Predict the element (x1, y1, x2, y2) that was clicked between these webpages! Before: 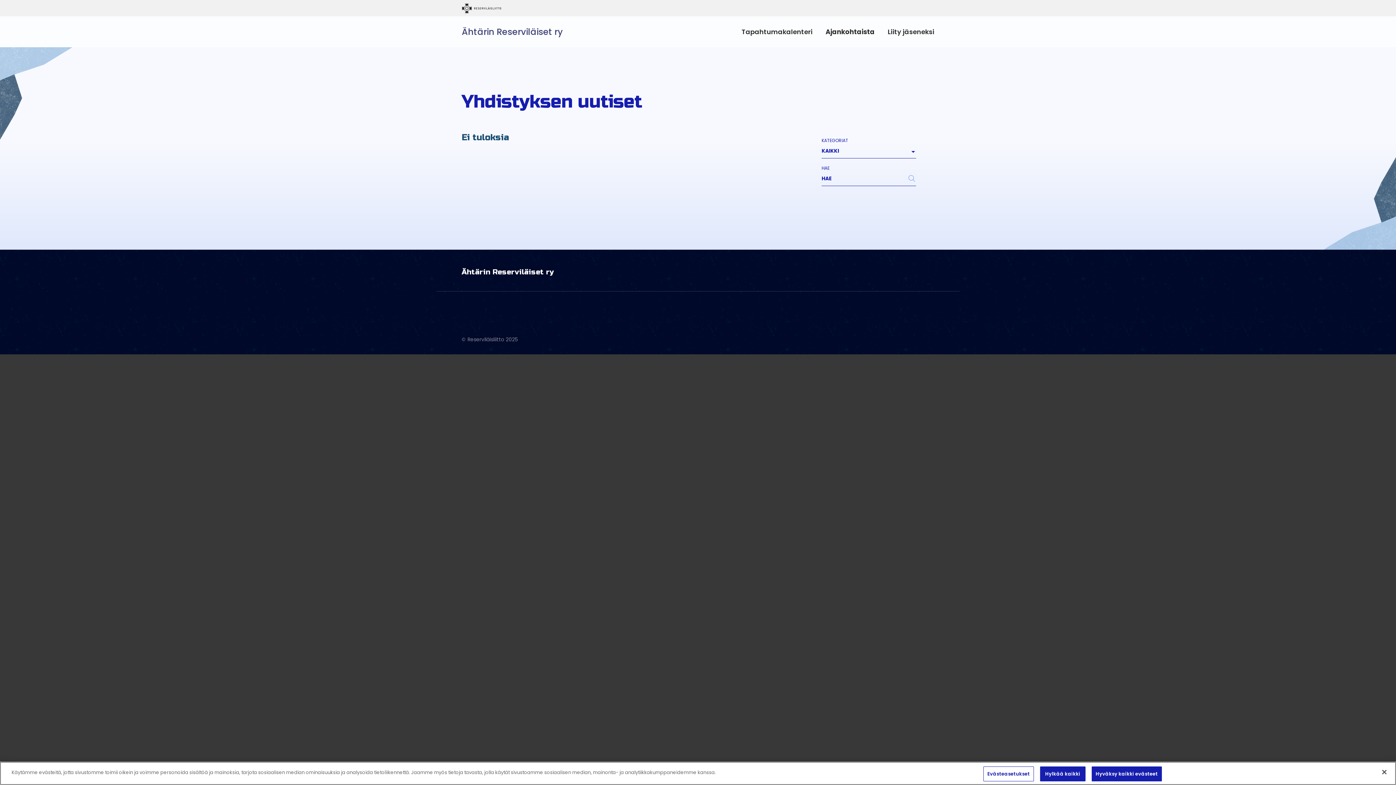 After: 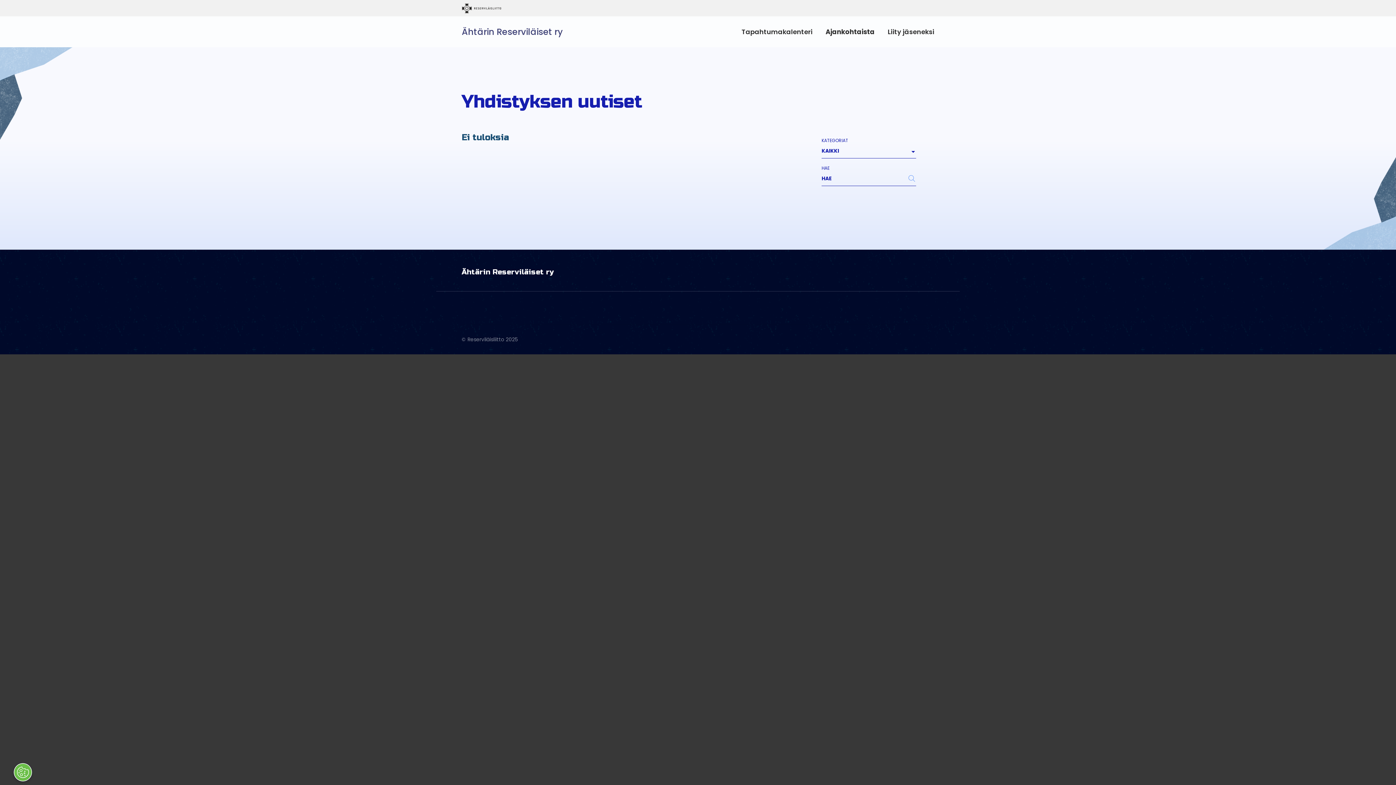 Action: label: Sulje bbox: (1376, 764, 1392, 780)